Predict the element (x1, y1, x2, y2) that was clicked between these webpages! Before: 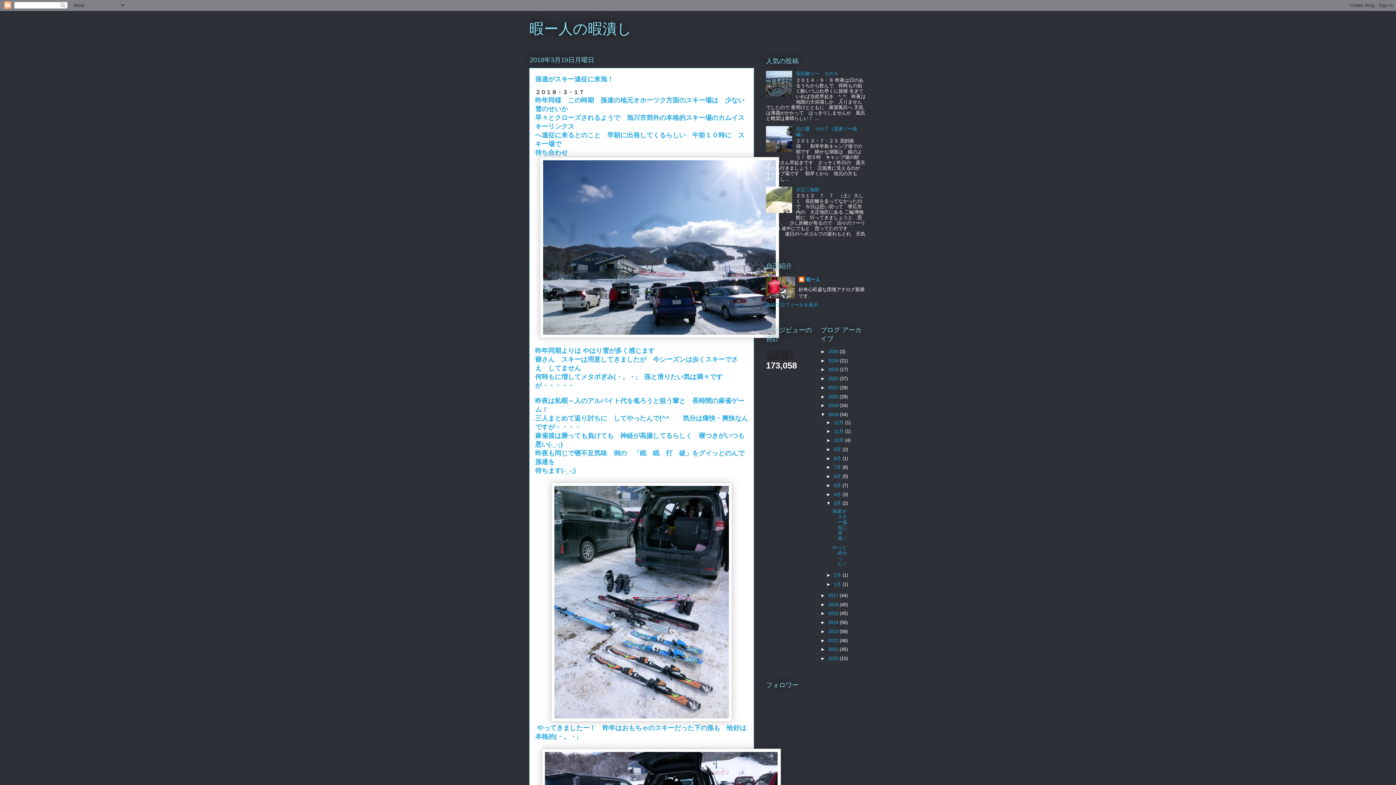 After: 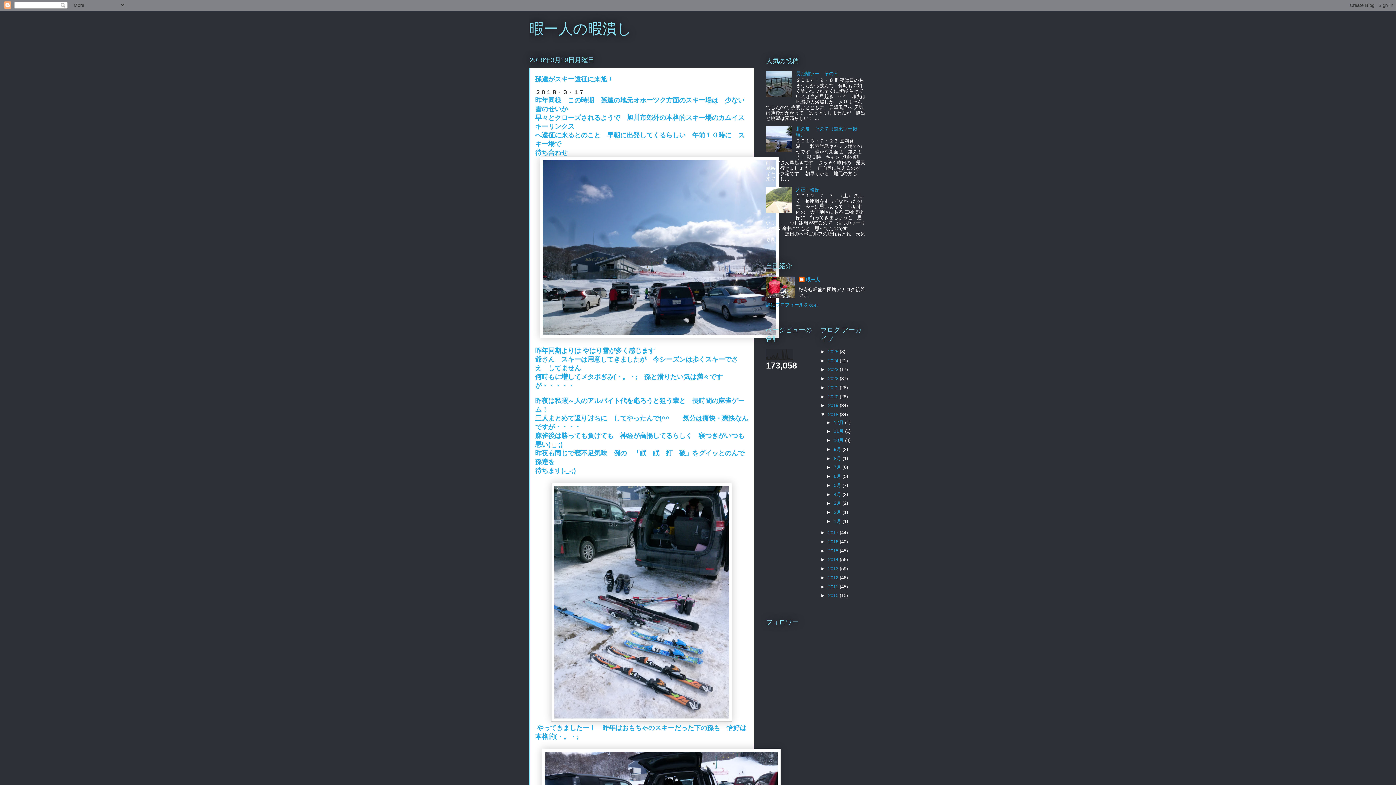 Action: label: ▼   bbox: (826, 500, 834, 506)